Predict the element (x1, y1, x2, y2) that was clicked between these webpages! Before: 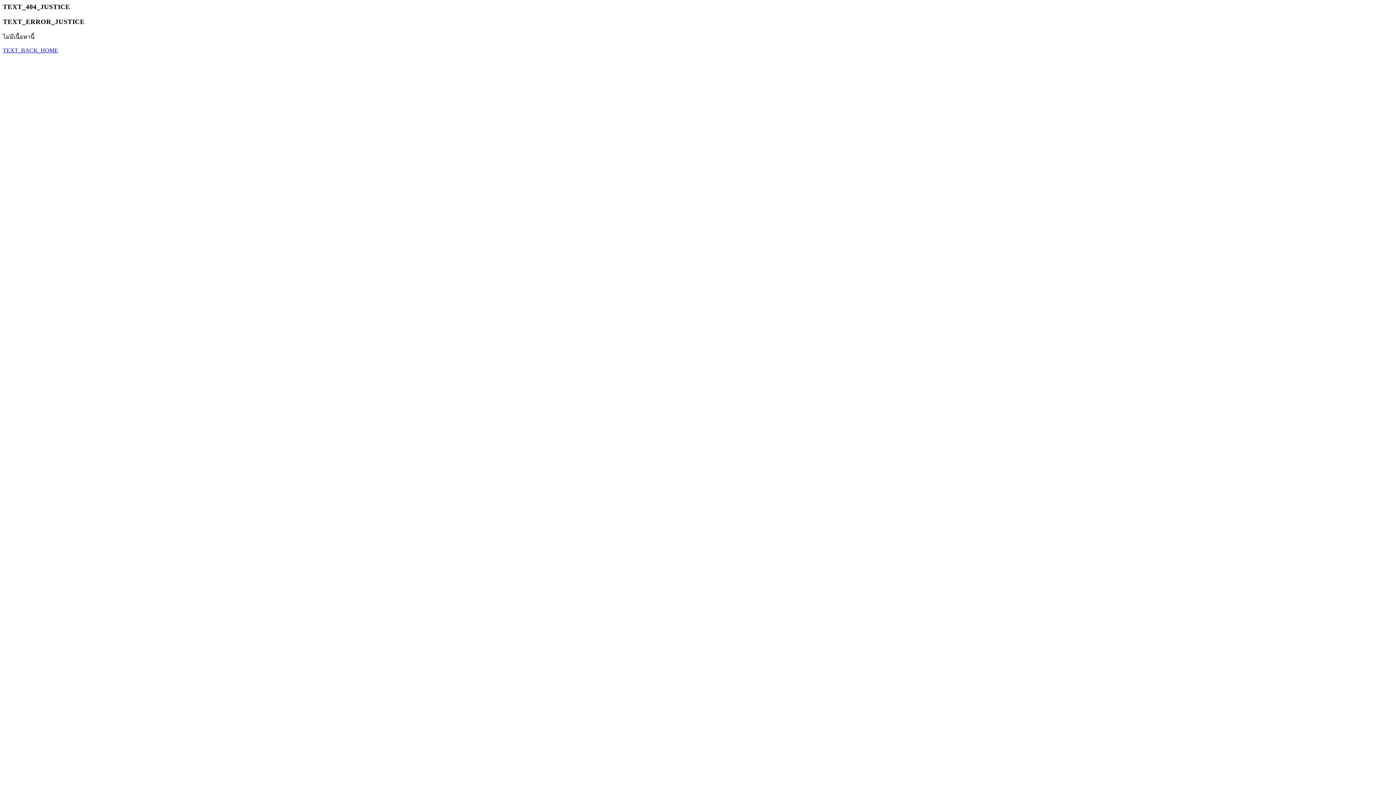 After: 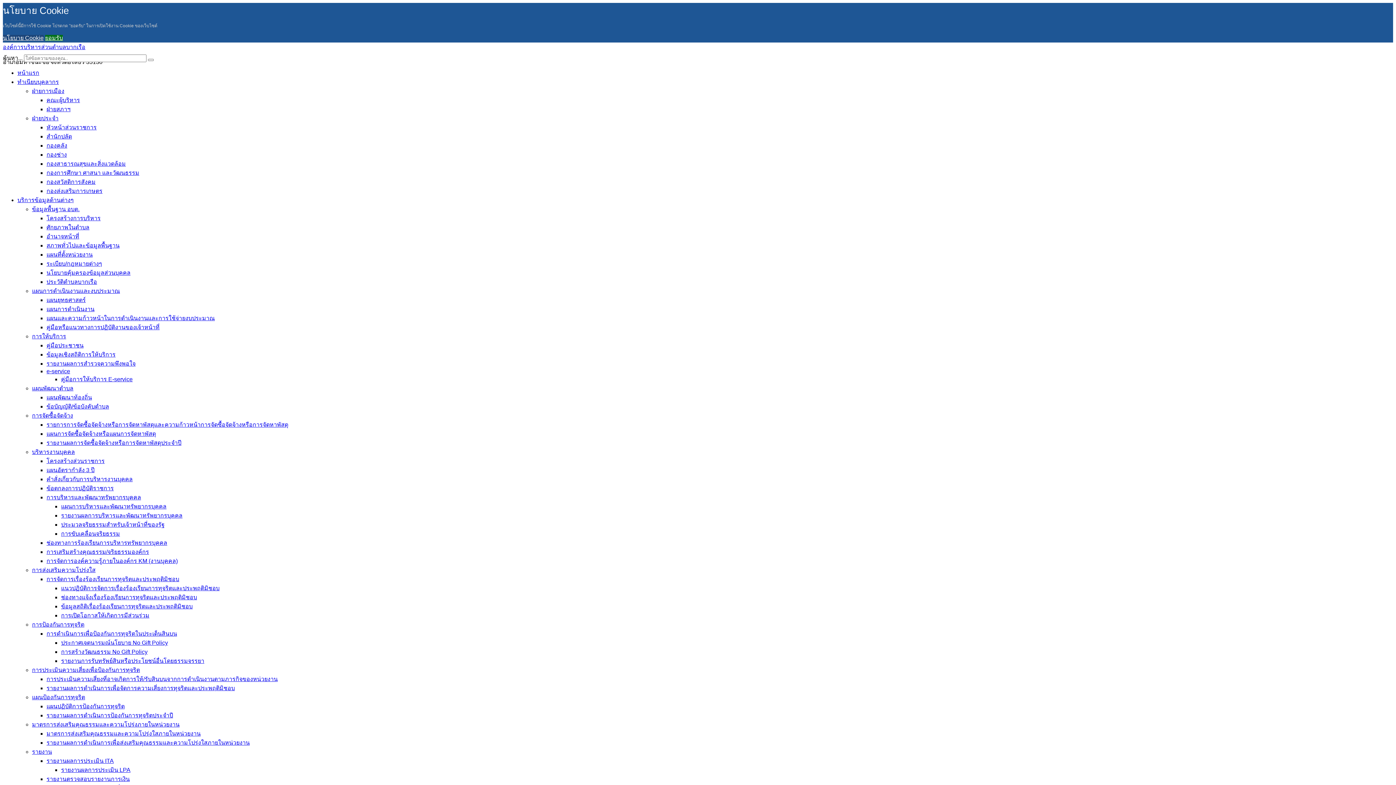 Action: bbox: (2, 47, 58, 53) label: TEXT_BACK_HOME